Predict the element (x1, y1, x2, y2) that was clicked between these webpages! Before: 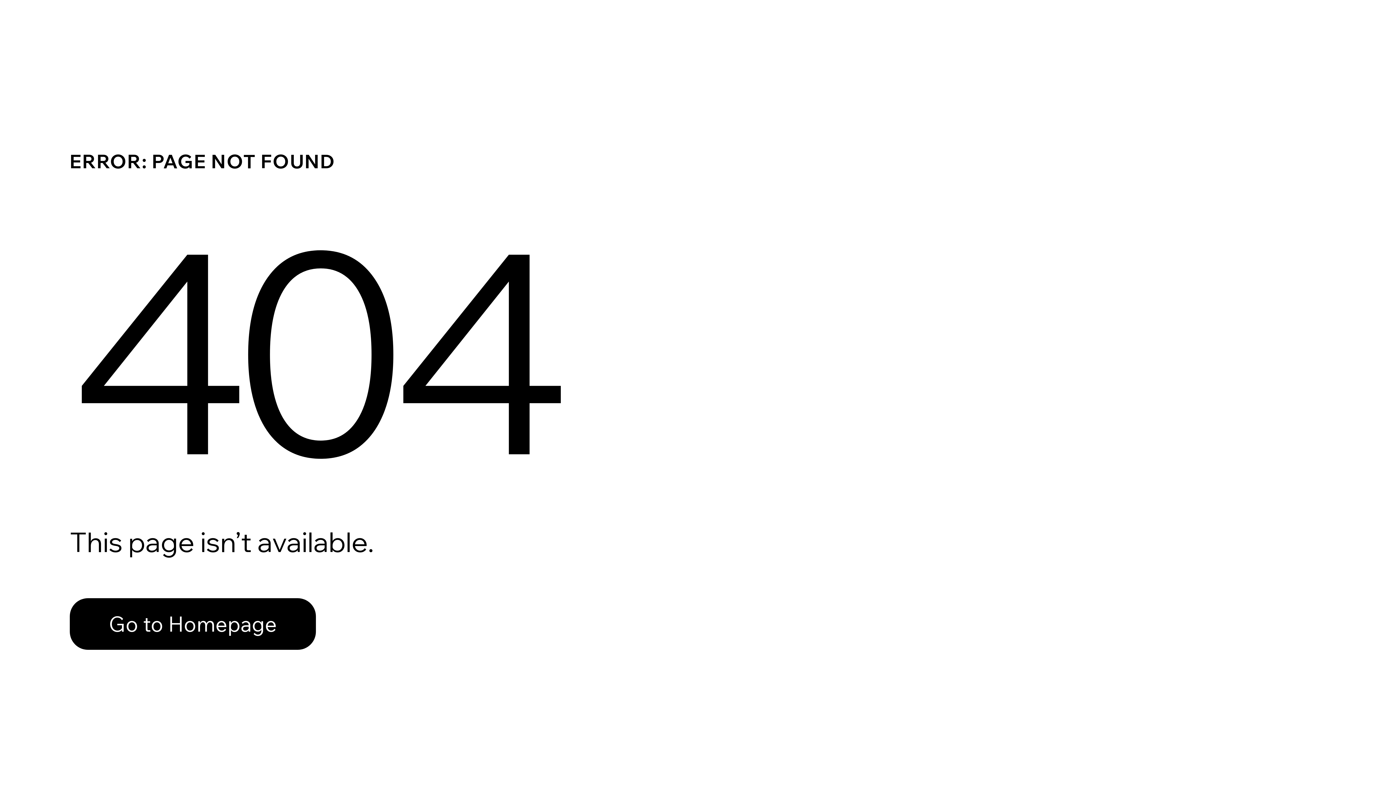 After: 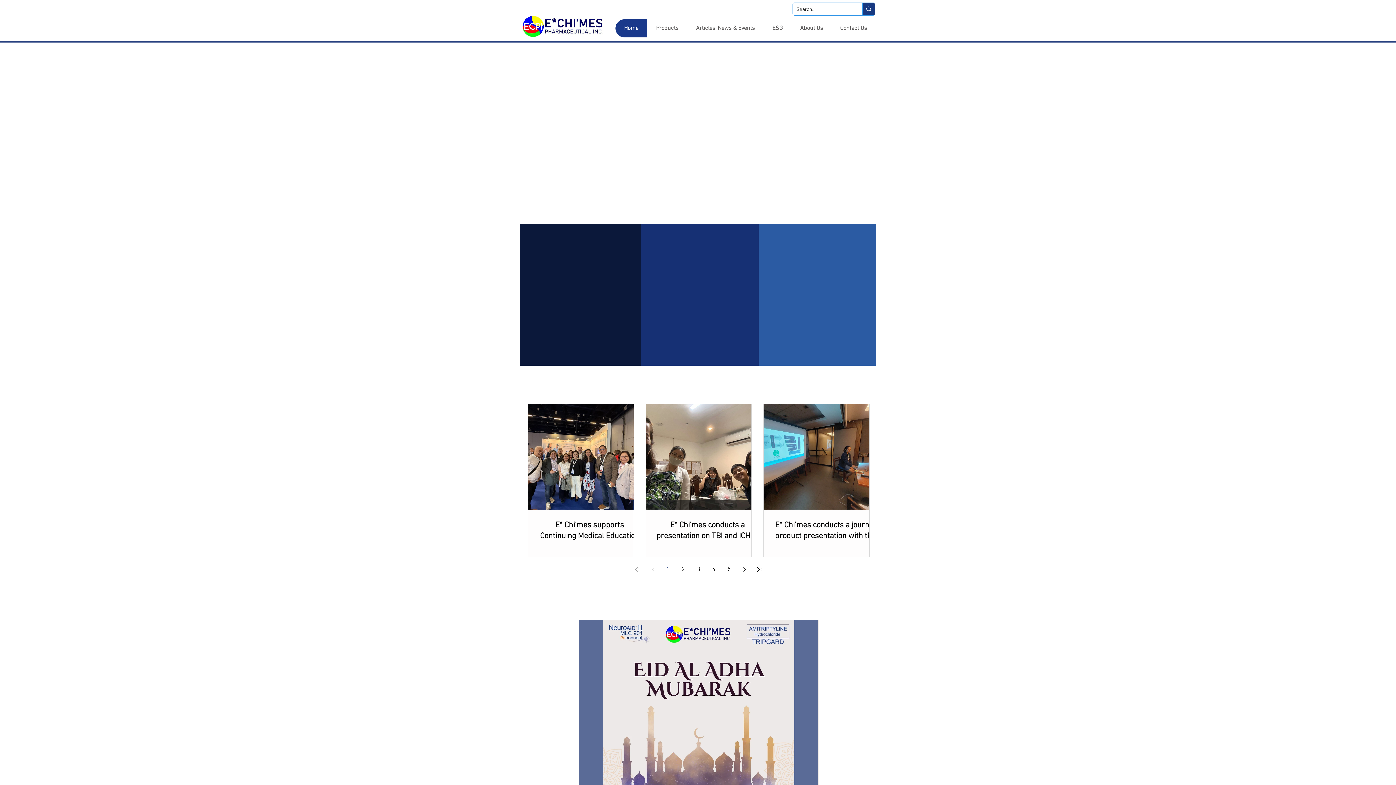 Action: label: Go to Homepage bbox: (69, 582, 768, 659)